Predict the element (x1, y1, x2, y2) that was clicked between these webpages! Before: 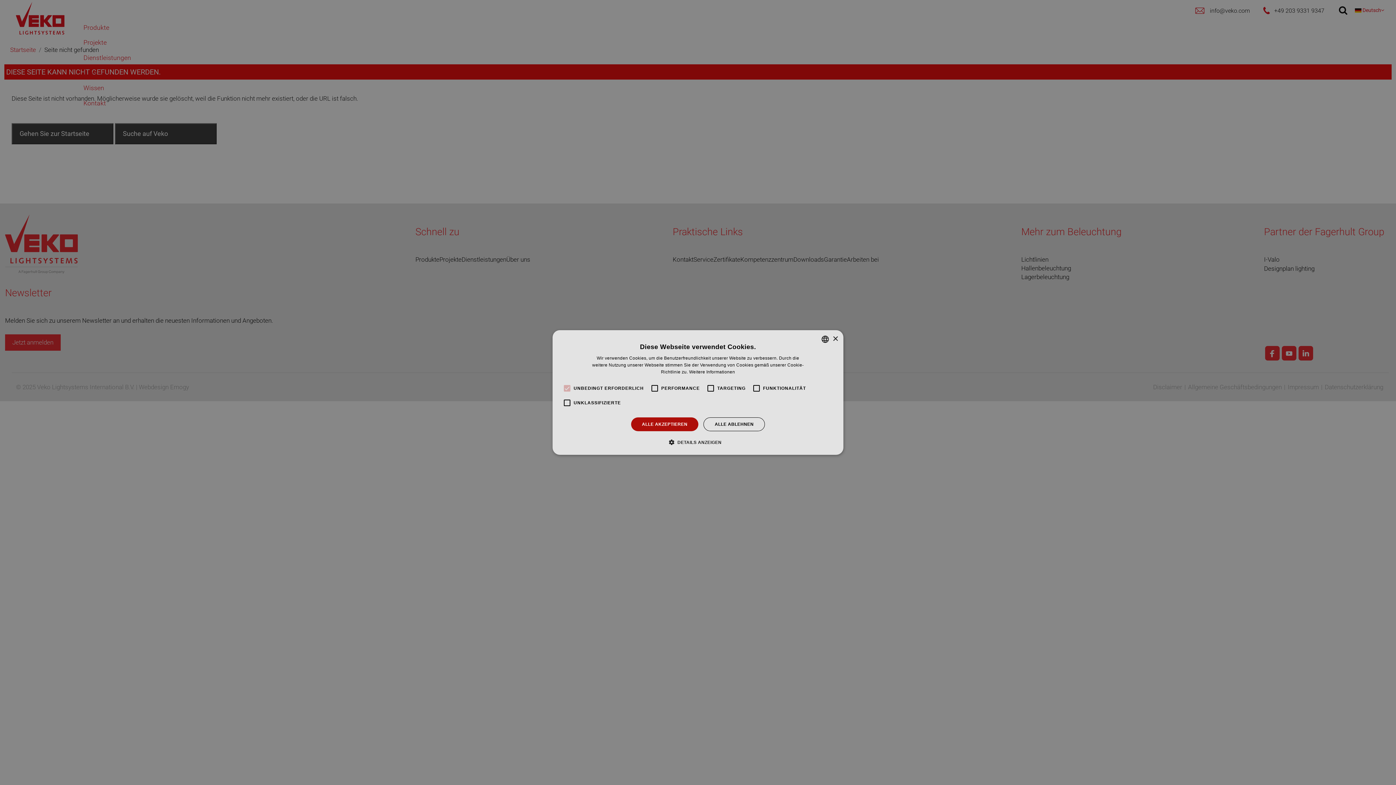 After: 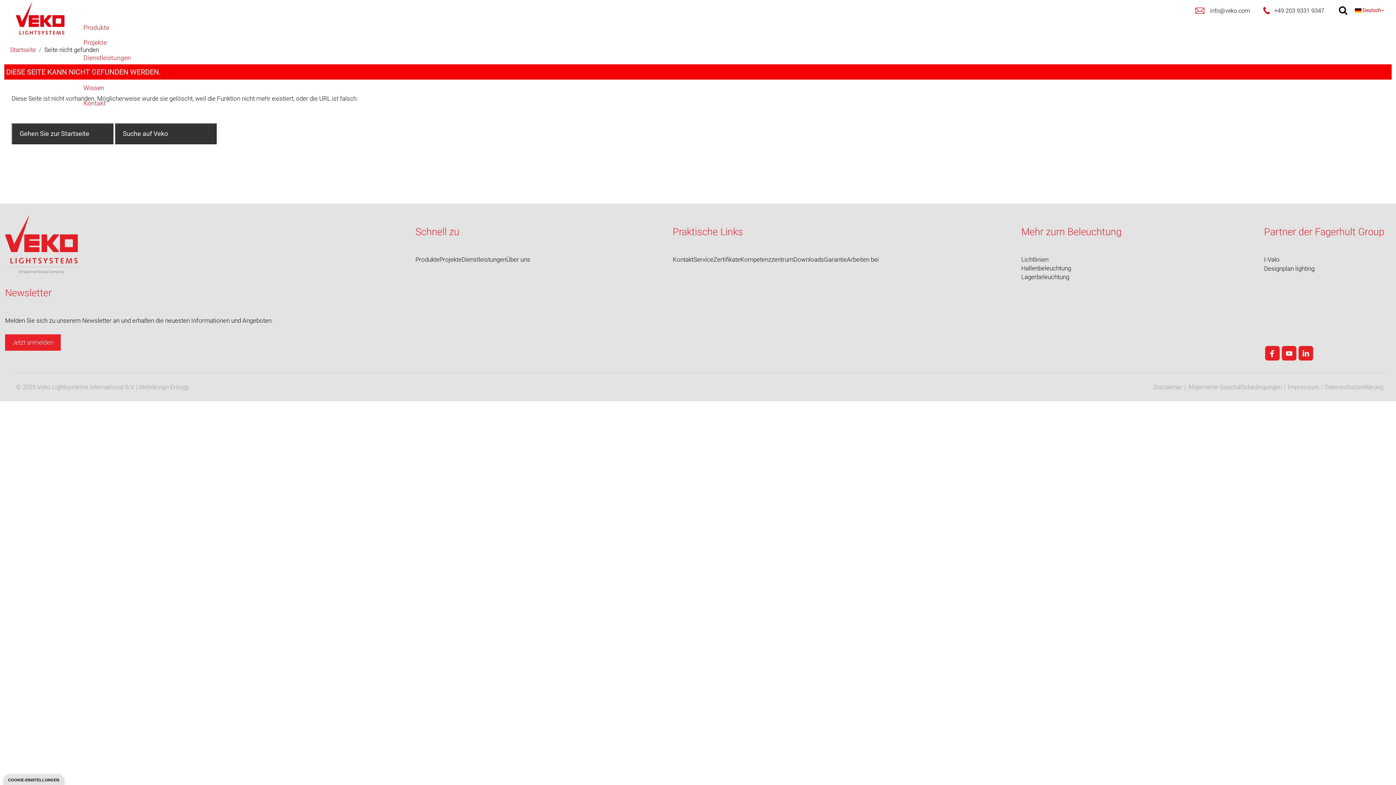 Action: label: ALLE AKZEPTIEREN bbox: (631, 417, 698, 431)